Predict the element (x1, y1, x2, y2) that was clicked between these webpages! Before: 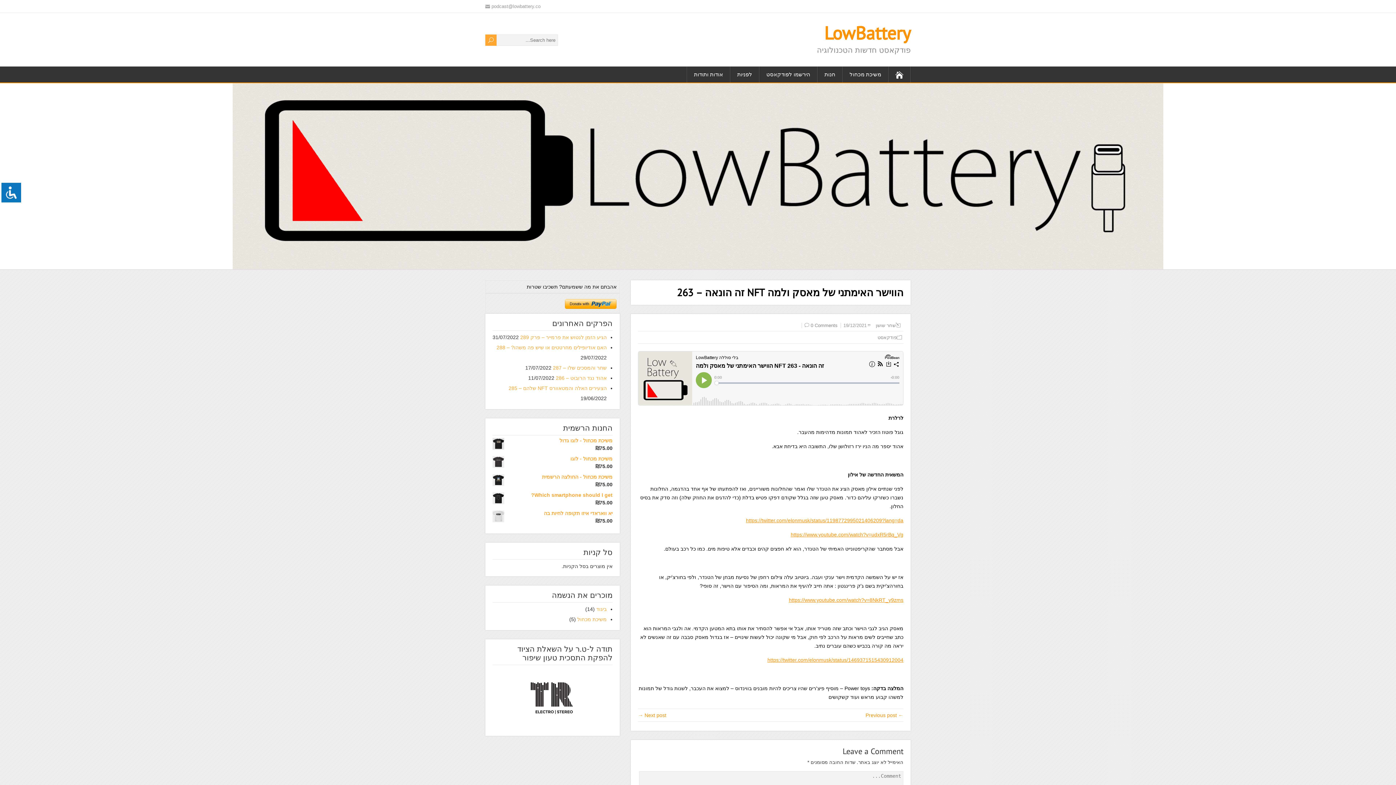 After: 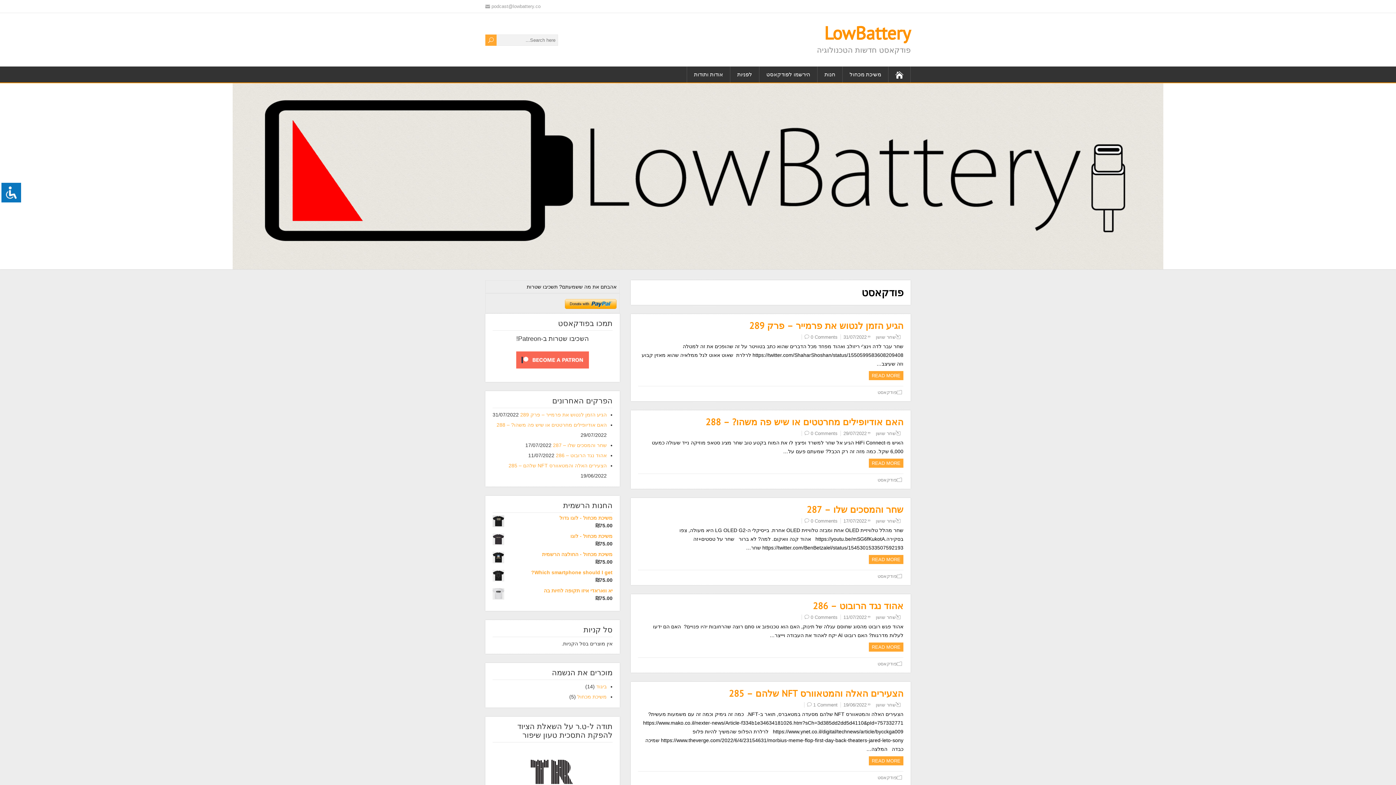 Action: bbox: (877, 334, 897, 340) label: פודקאסט